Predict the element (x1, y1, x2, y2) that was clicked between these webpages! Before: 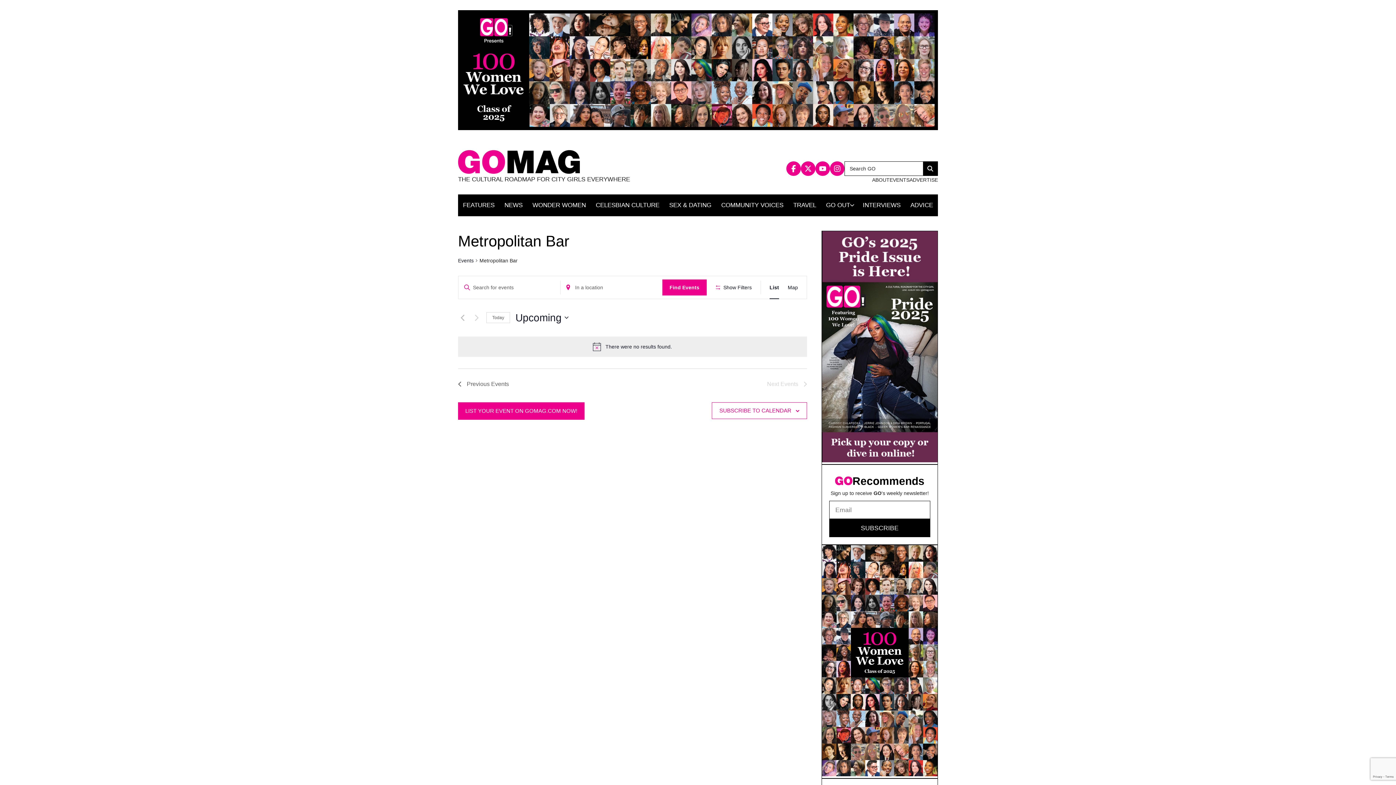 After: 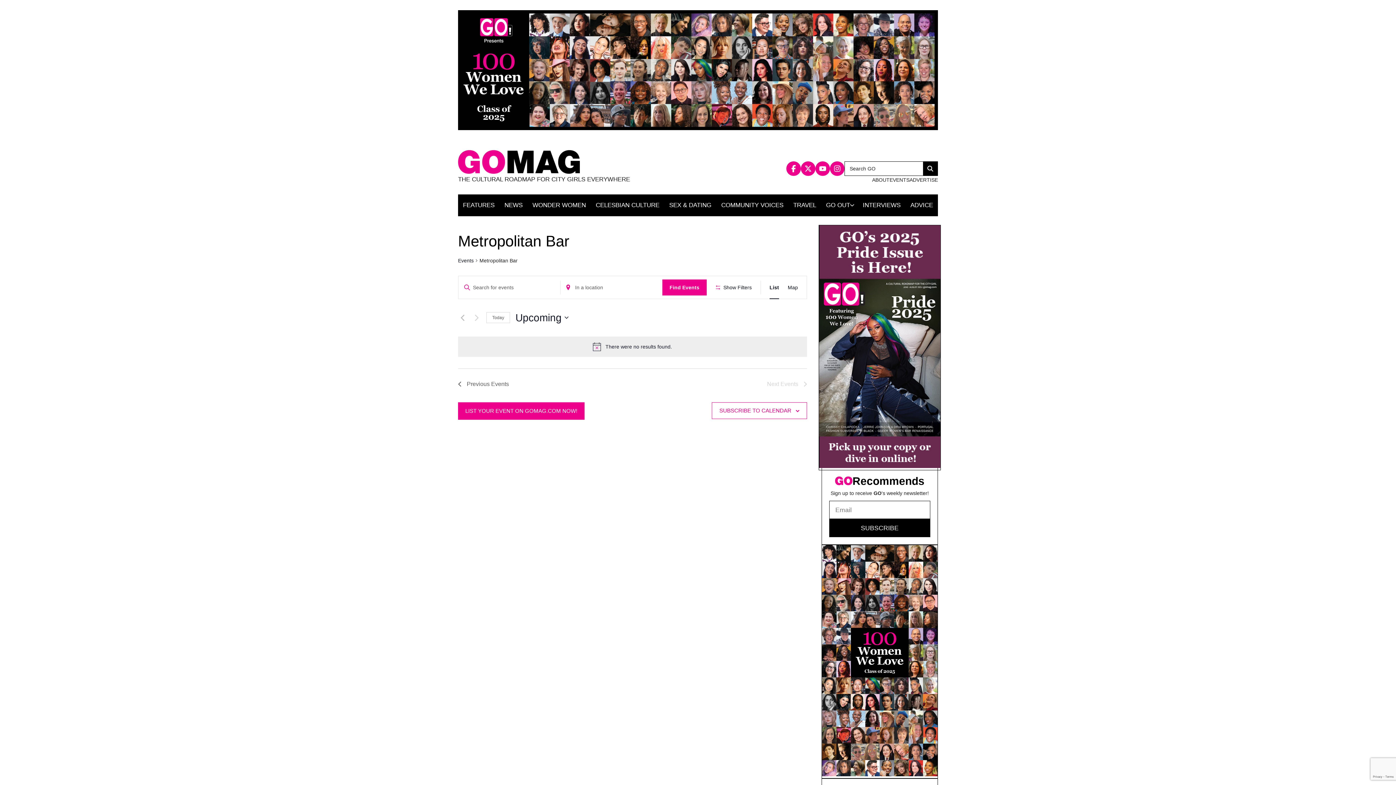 Action: bbox: (822, 231, 937, 464)